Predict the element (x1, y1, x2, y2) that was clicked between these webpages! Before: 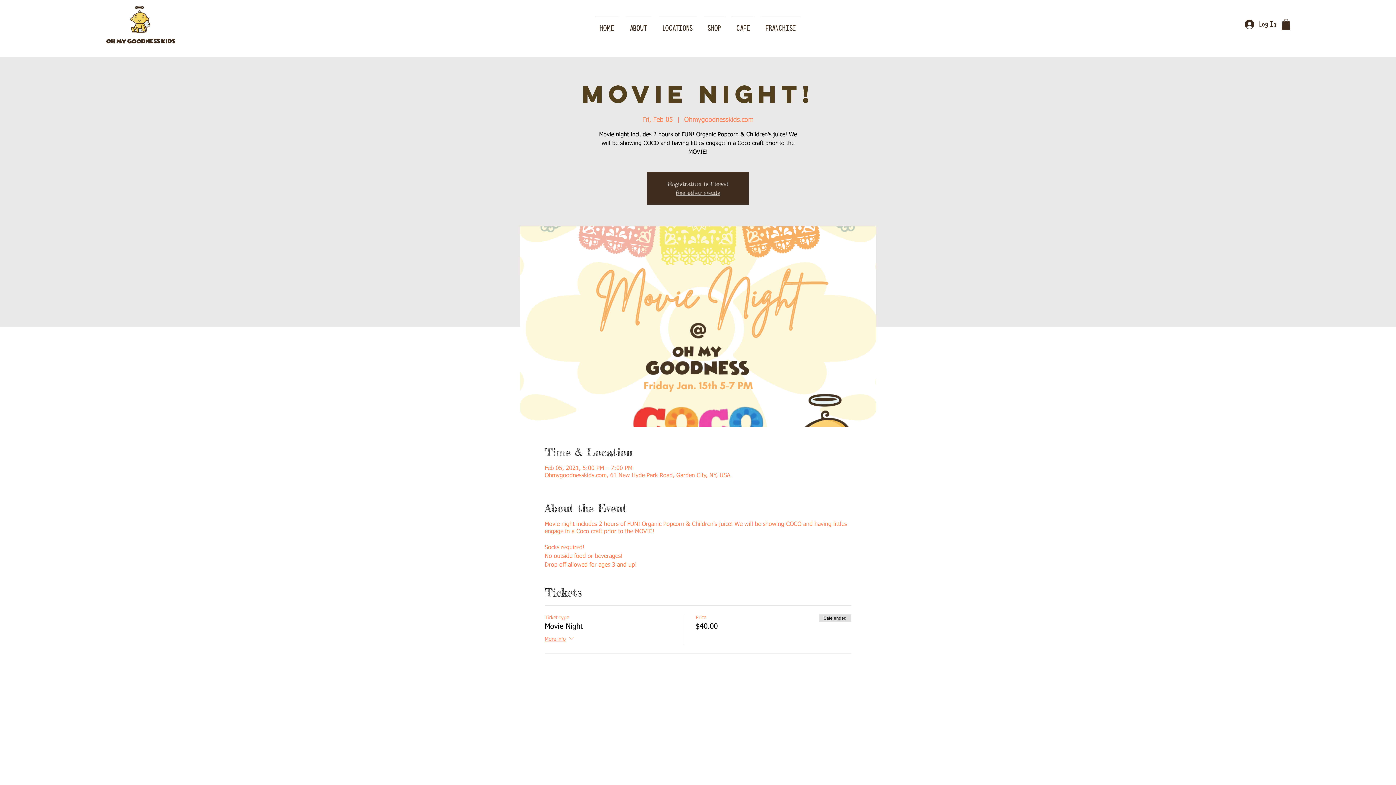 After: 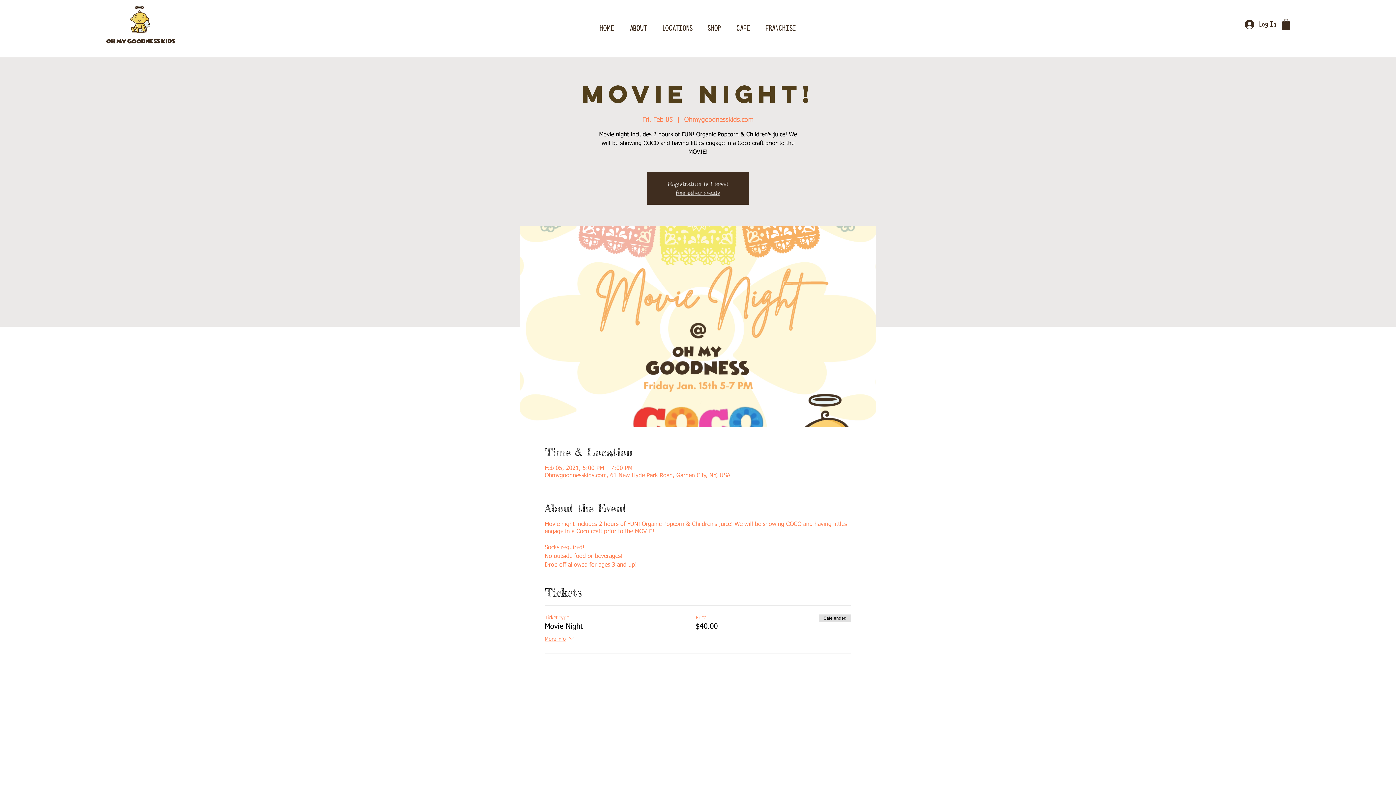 Action: label: LOCATIONS bbox: (655, 16, 700, 34)